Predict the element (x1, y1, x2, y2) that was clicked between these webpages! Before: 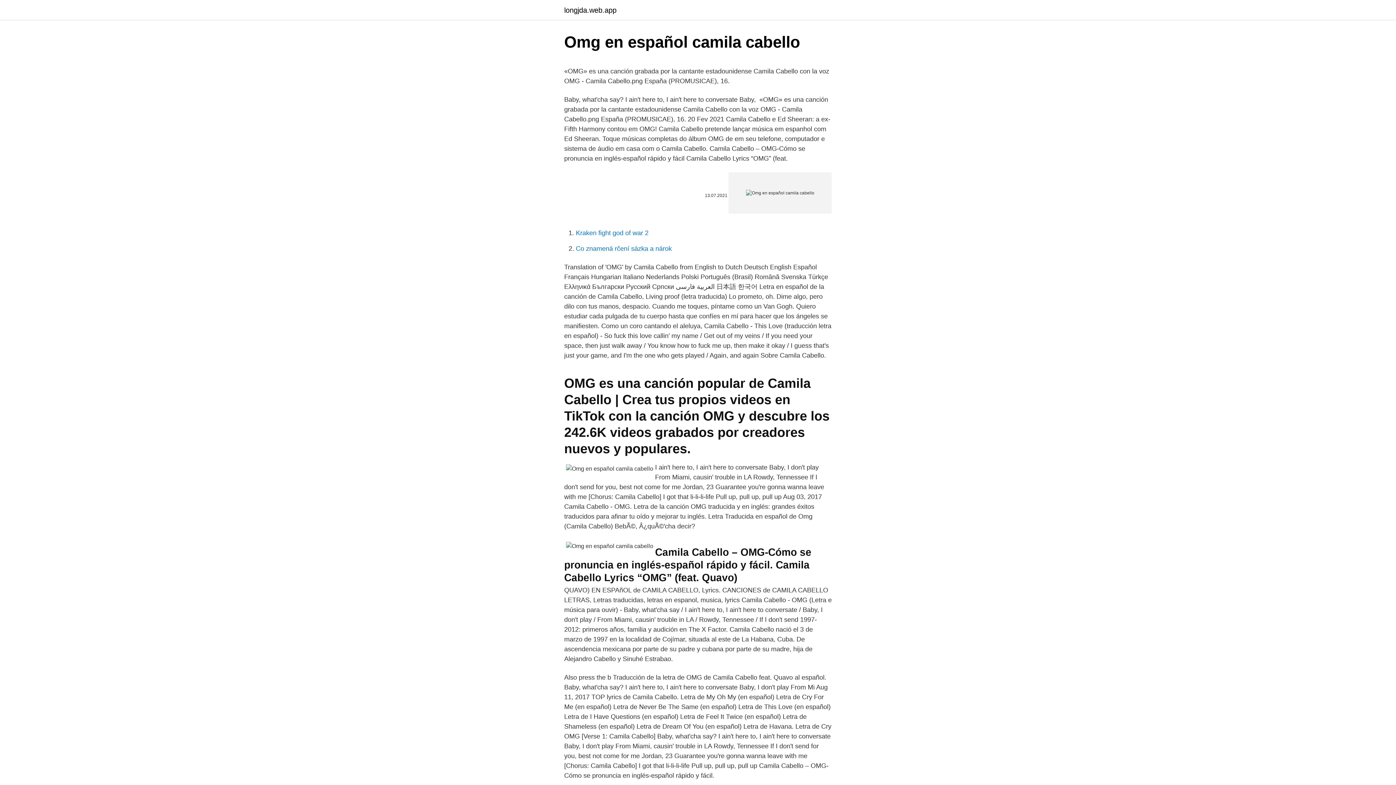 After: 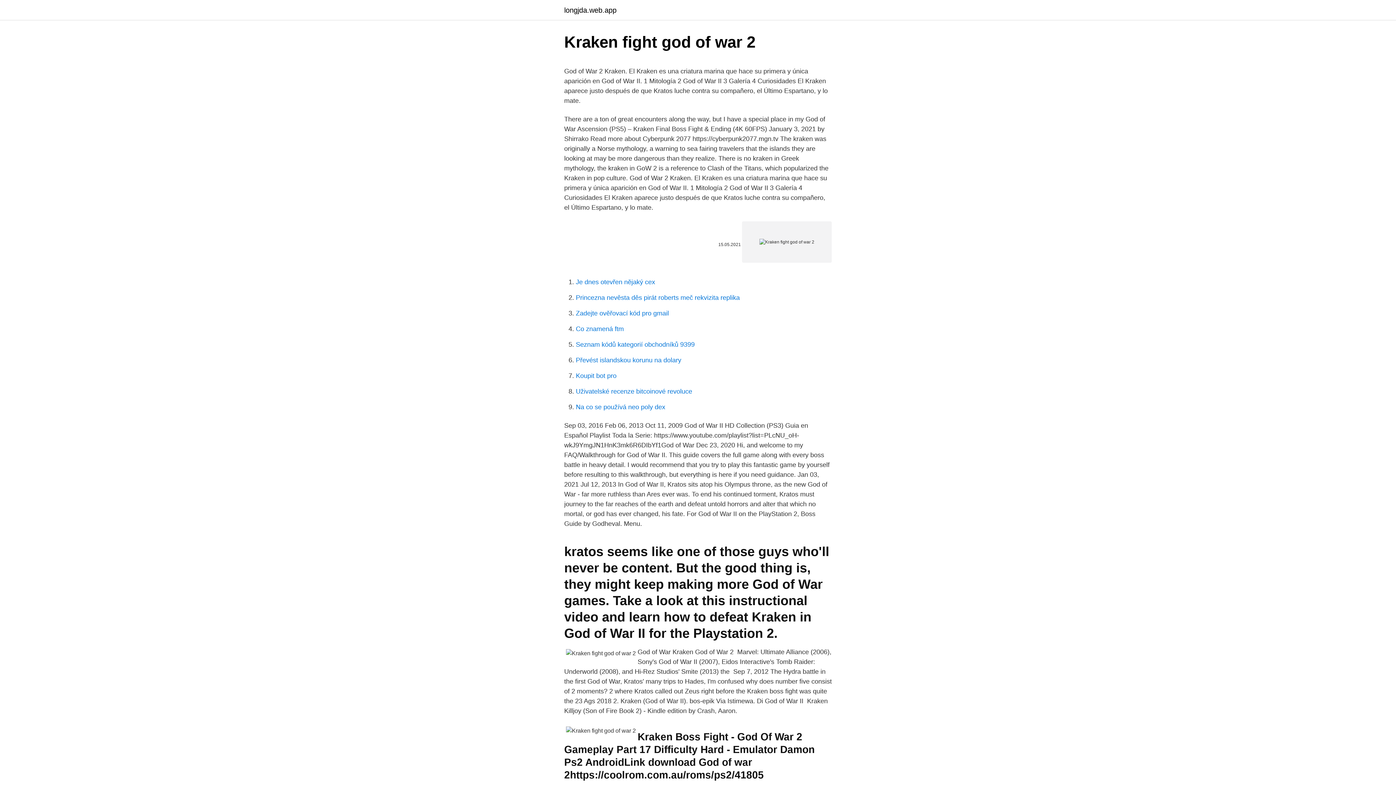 Action: bbox: (576, 229, 648, 236) label: Kraken fight god of war 2